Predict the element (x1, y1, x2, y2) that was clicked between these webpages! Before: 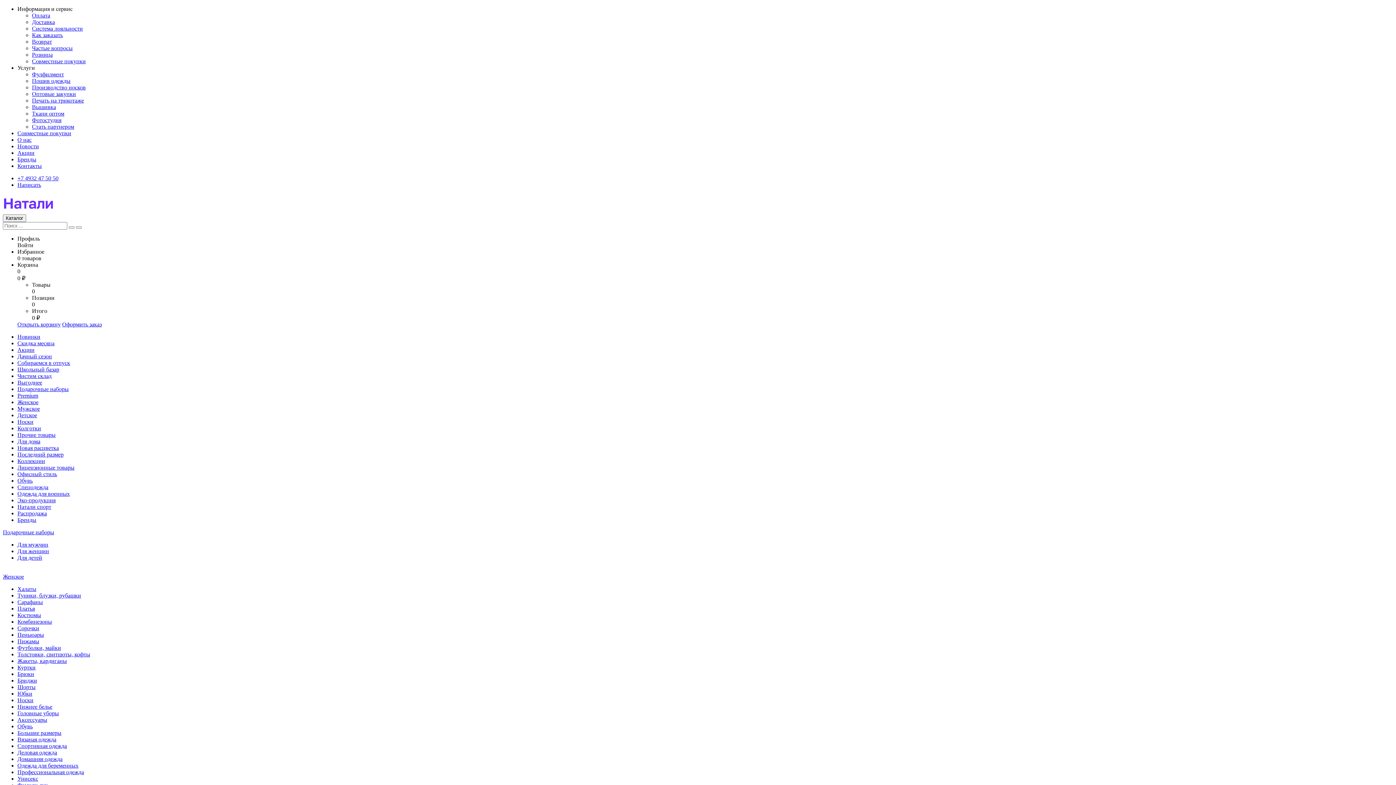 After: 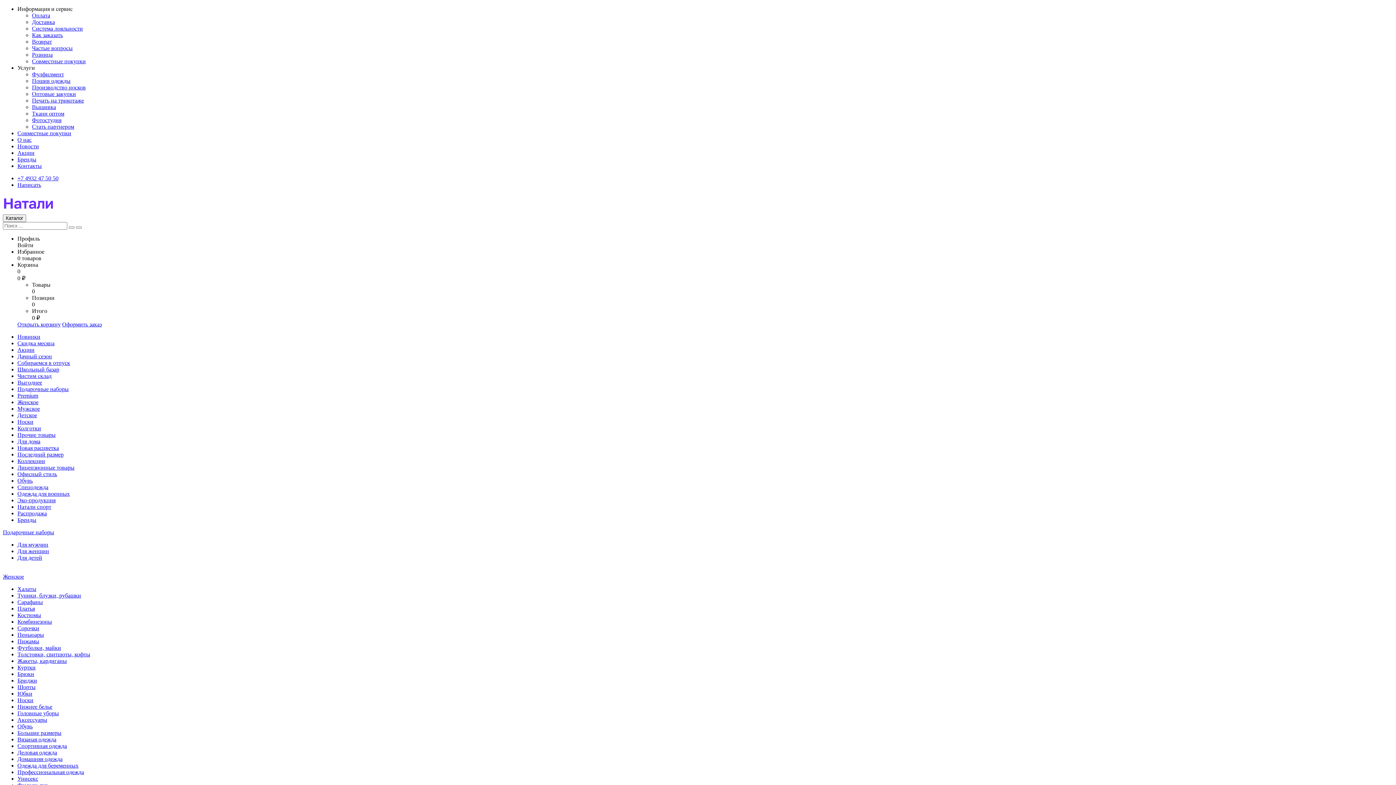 Action: bbox: (32, 90, 76, 97) label: Оптовые закупки